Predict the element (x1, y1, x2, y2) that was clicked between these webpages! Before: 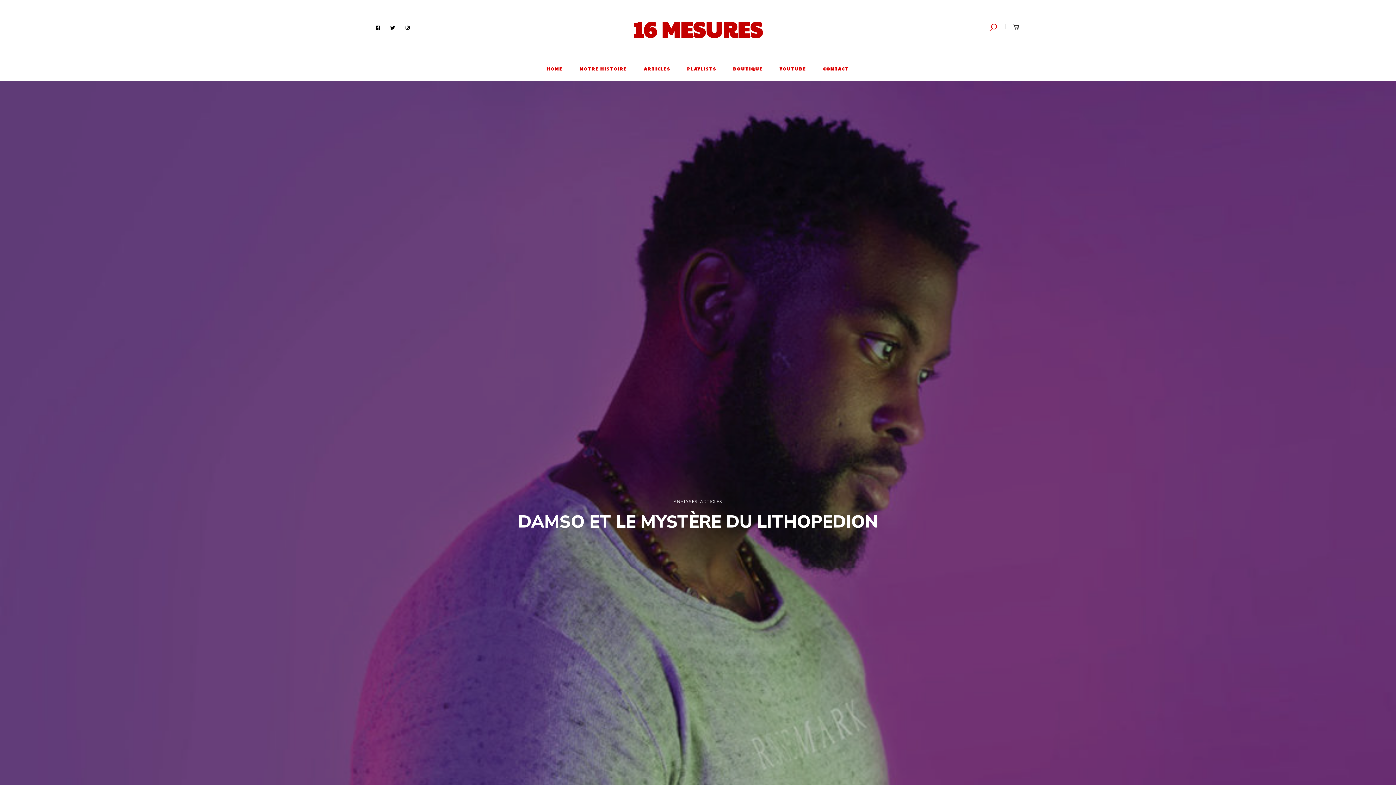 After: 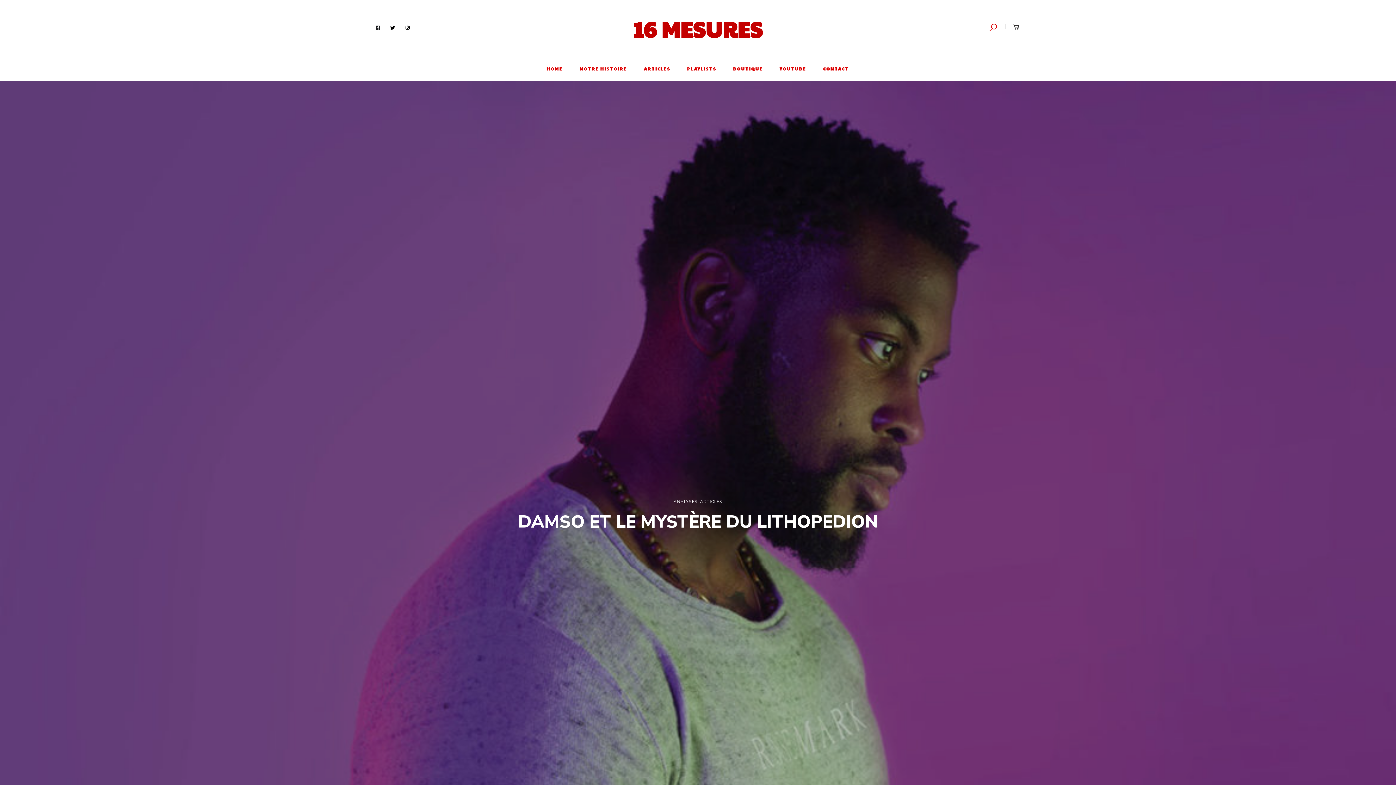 Action: bbox: (375, 25, 380, 30)